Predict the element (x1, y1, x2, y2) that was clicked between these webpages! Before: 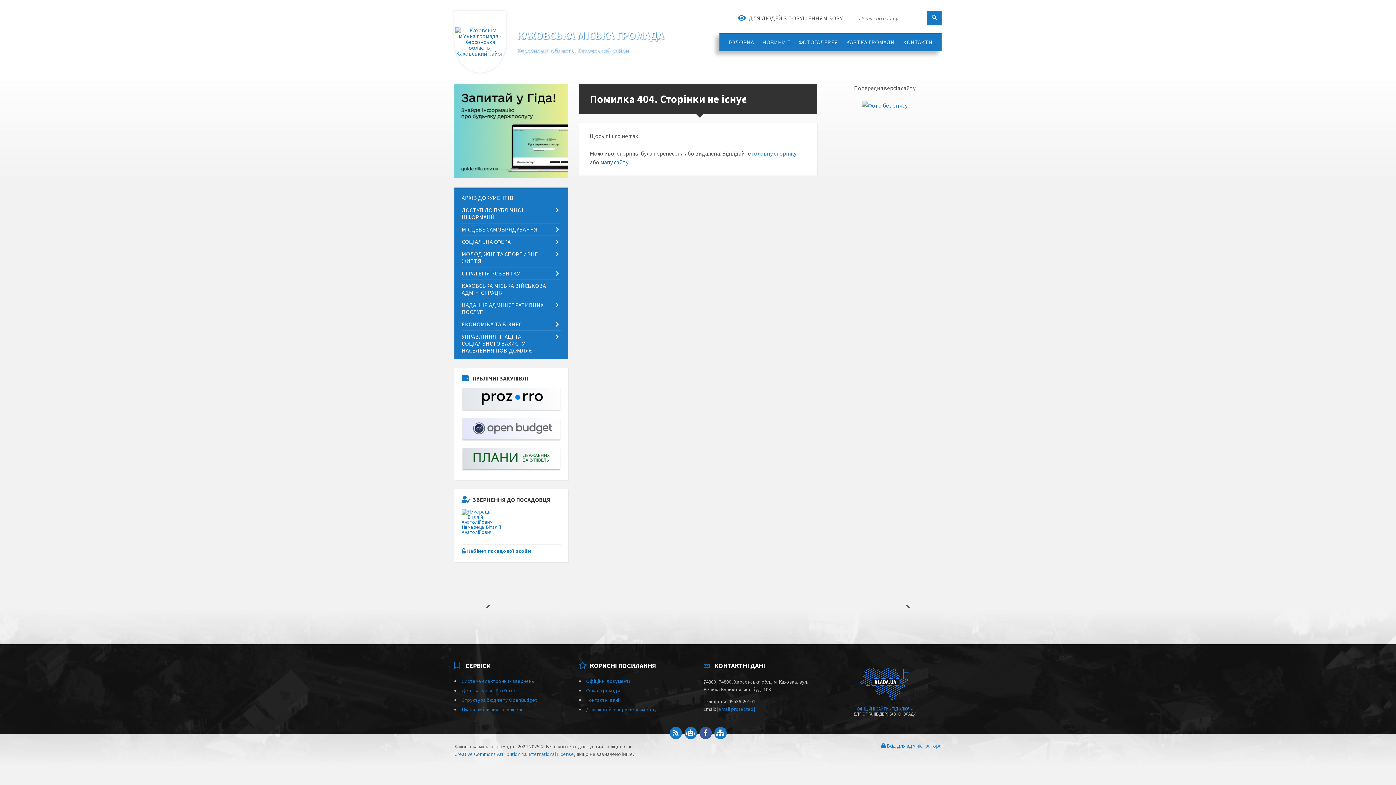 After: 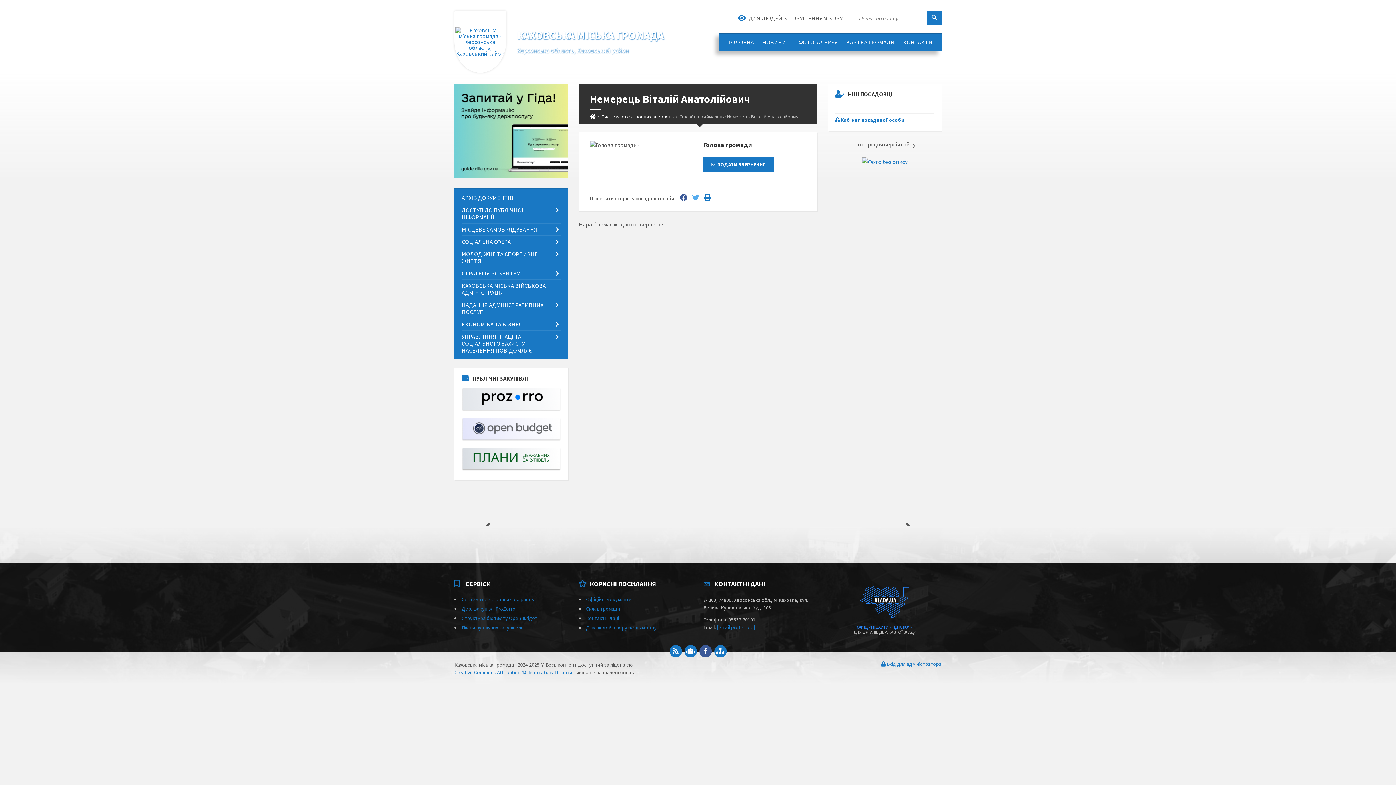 Action: bbox: (461, 518, 505, 525)